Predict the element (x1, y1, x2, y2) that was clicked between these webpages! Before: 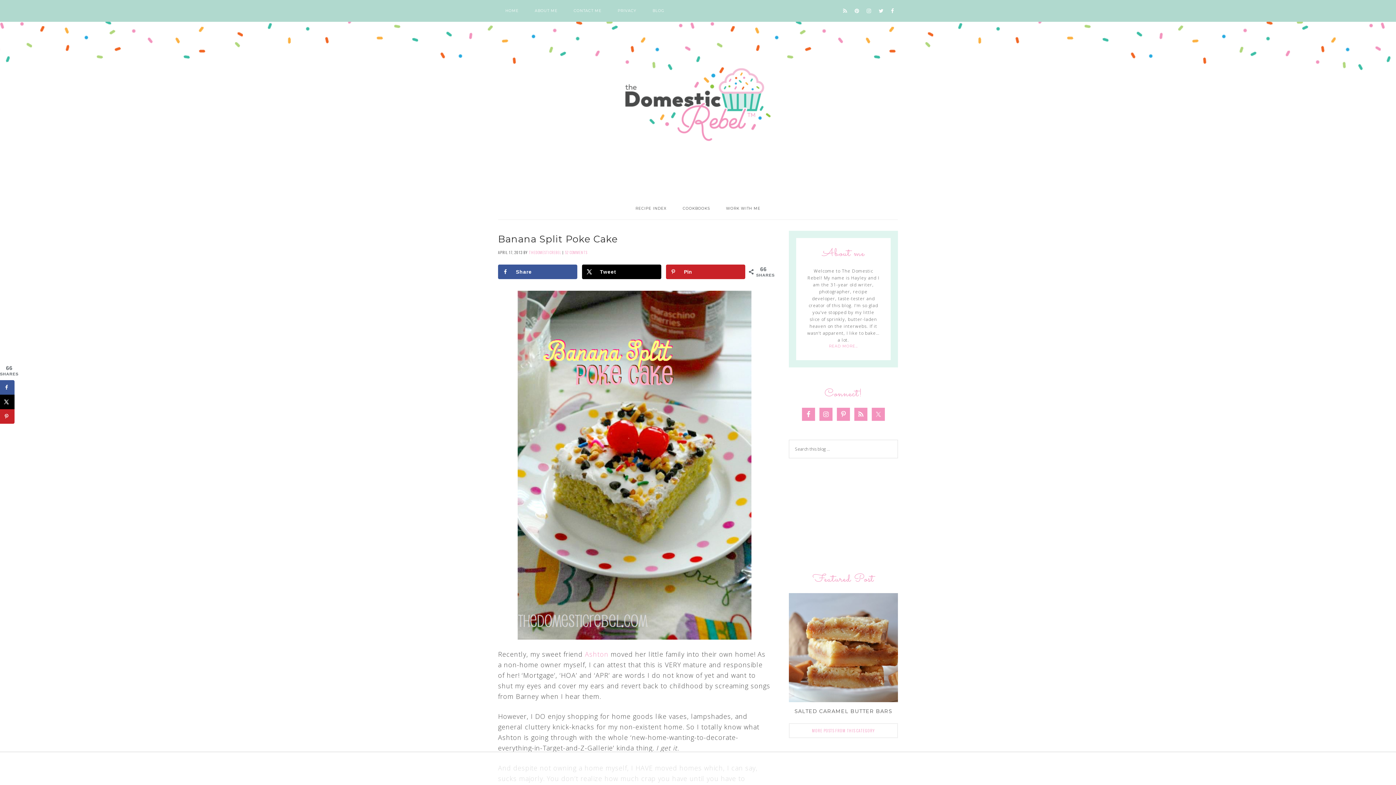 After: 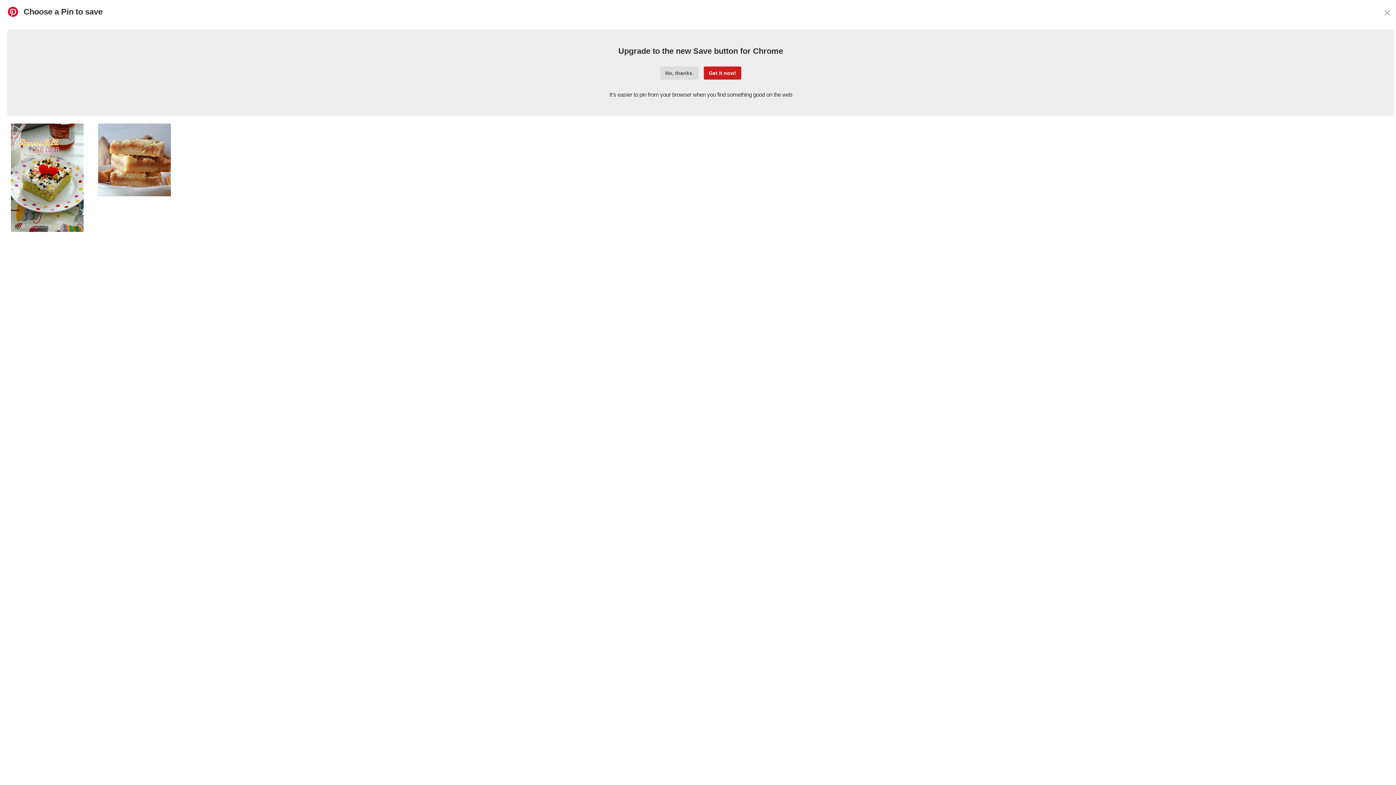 Action: bbox: (0, 409, 14, 424) label: Save to Pinterest